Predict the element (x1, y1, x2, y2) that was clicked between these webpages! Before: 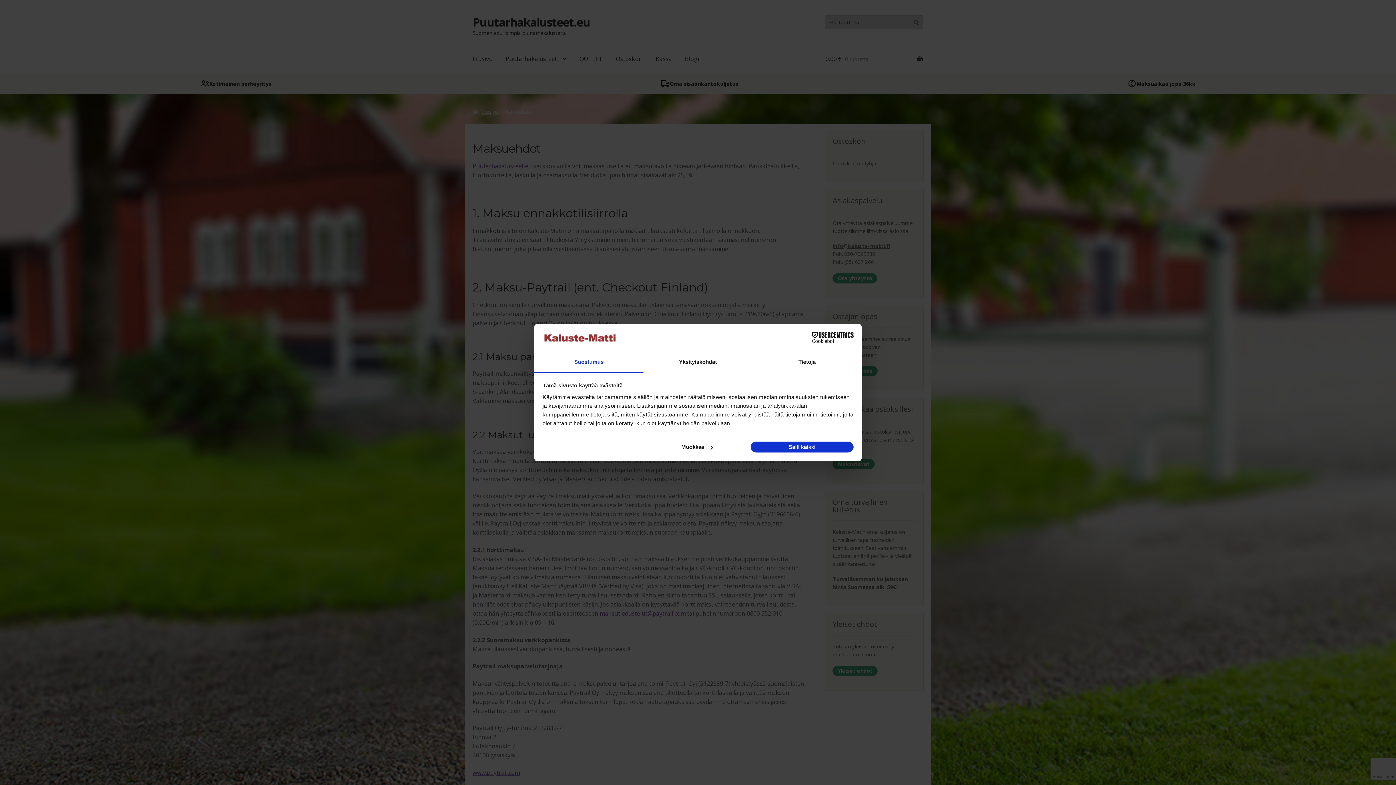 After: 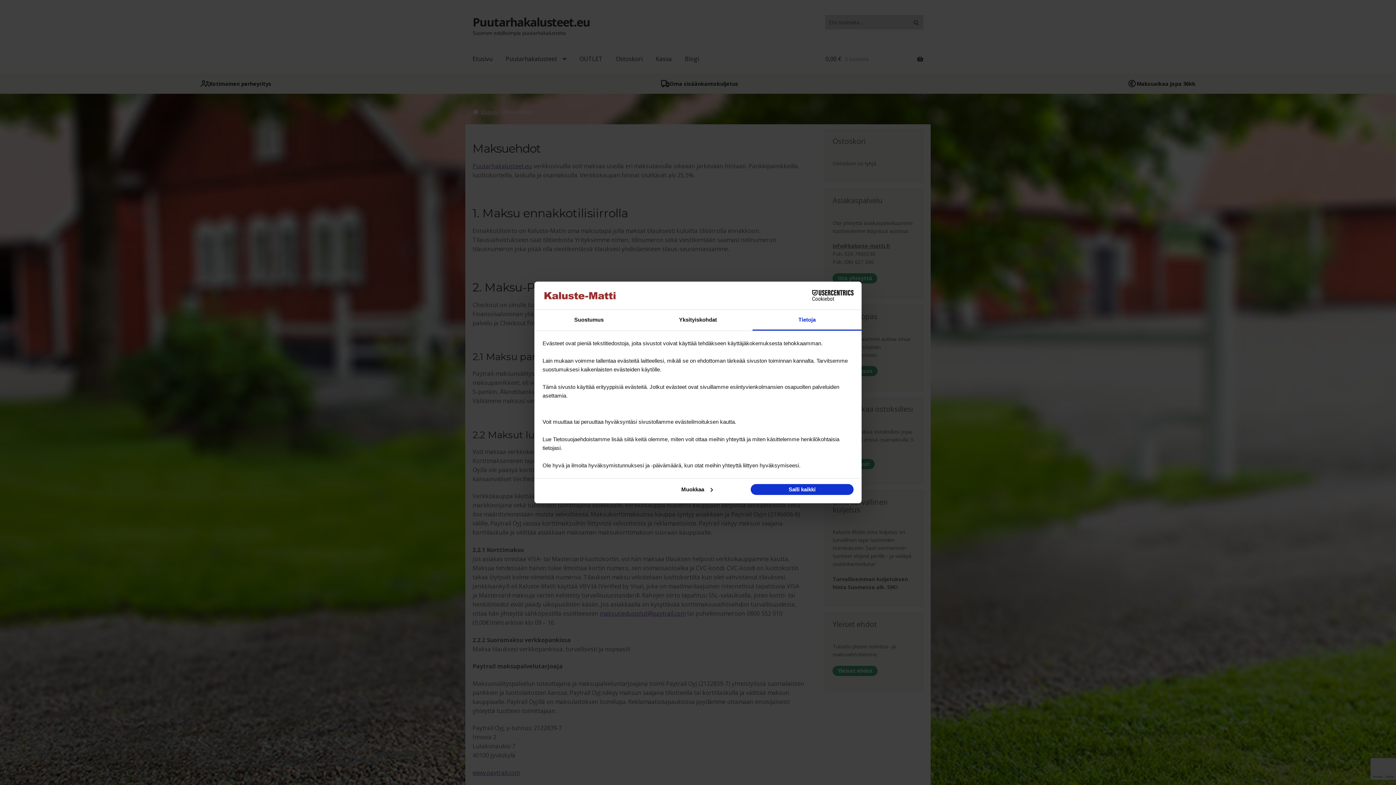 Action: label: Tietoja bbox: (752, 352, 861, 373)